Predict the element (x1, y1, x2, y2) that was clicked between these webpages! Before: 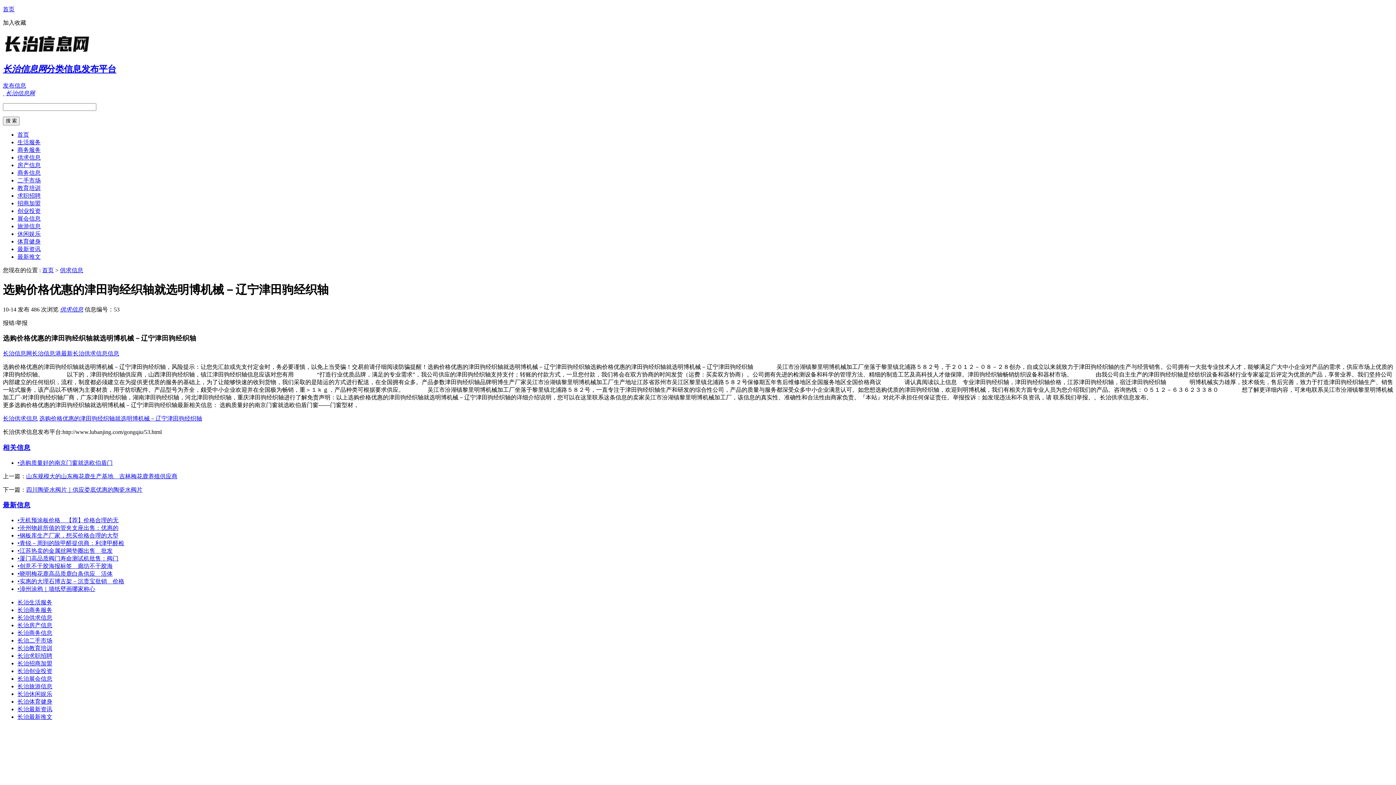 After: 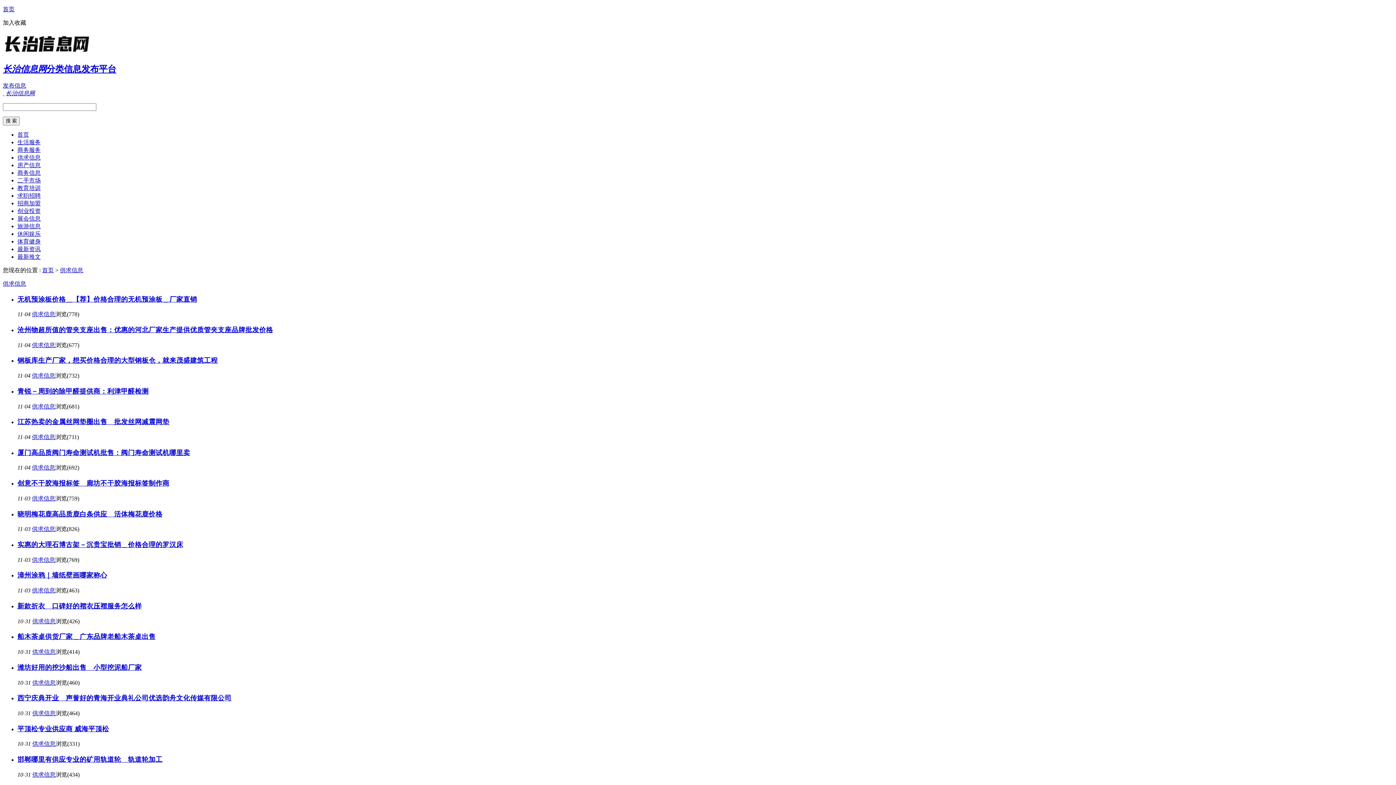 Action: bbox: (17, 154, 40, 160) label: 供求信息